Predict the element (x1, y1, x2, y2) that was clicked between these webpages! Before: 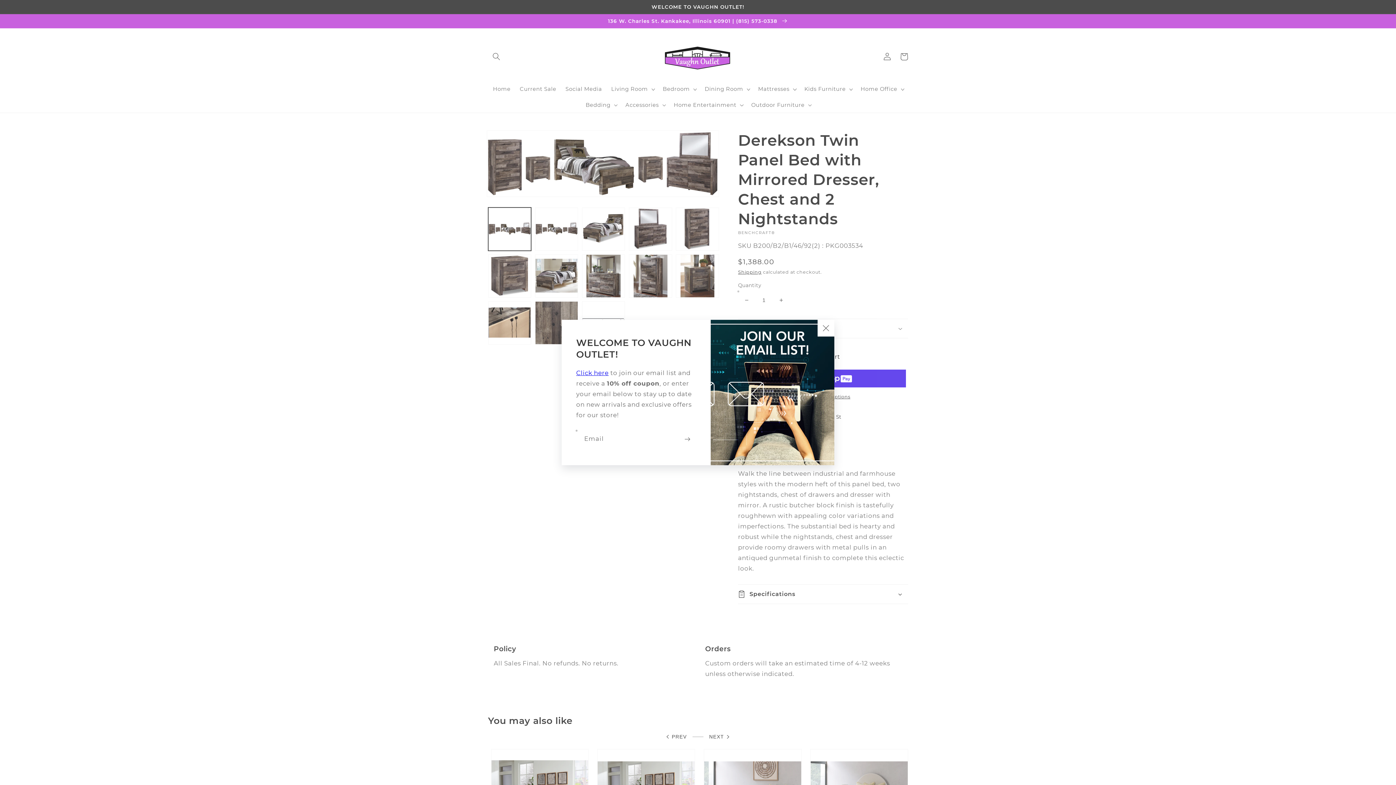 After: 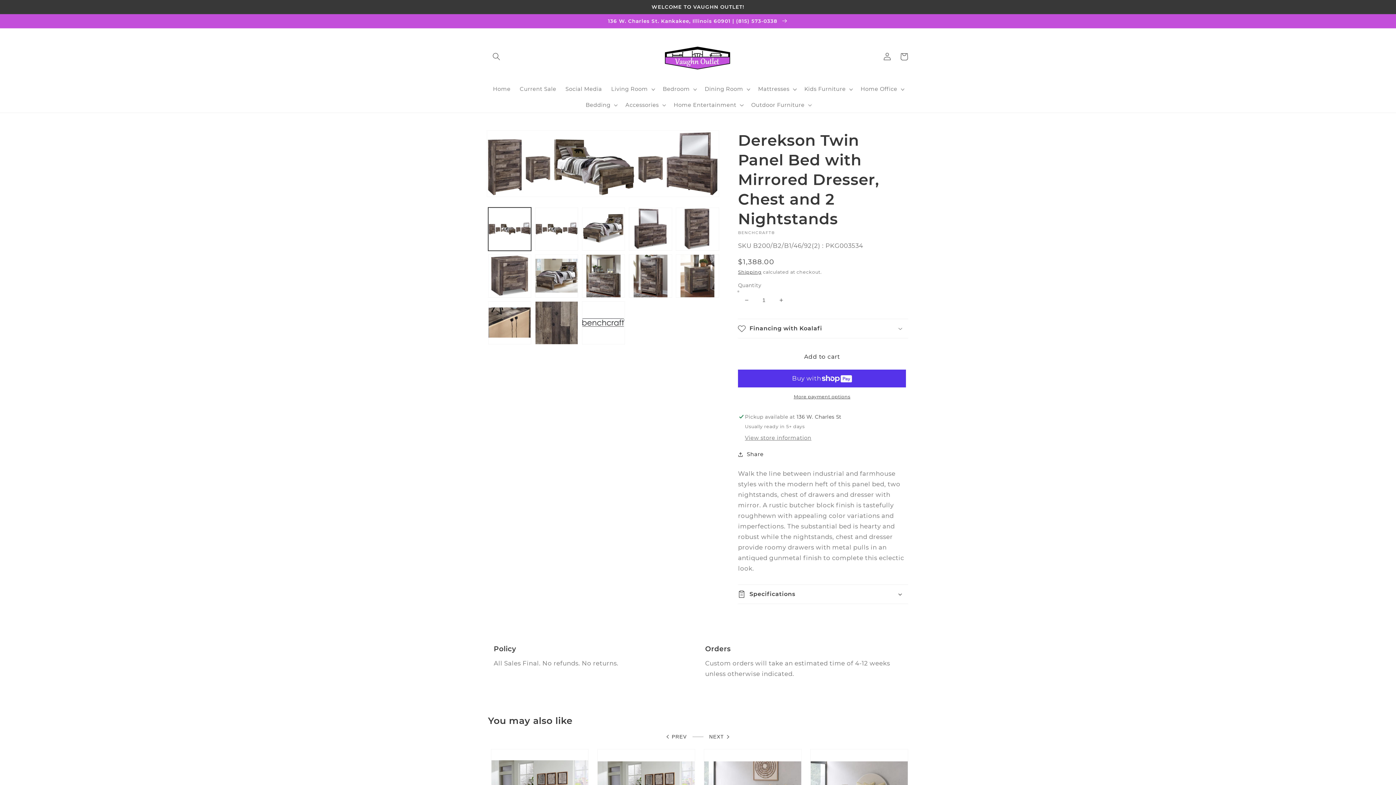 Action: label: Close bbox: (835, 309, 854, 328)